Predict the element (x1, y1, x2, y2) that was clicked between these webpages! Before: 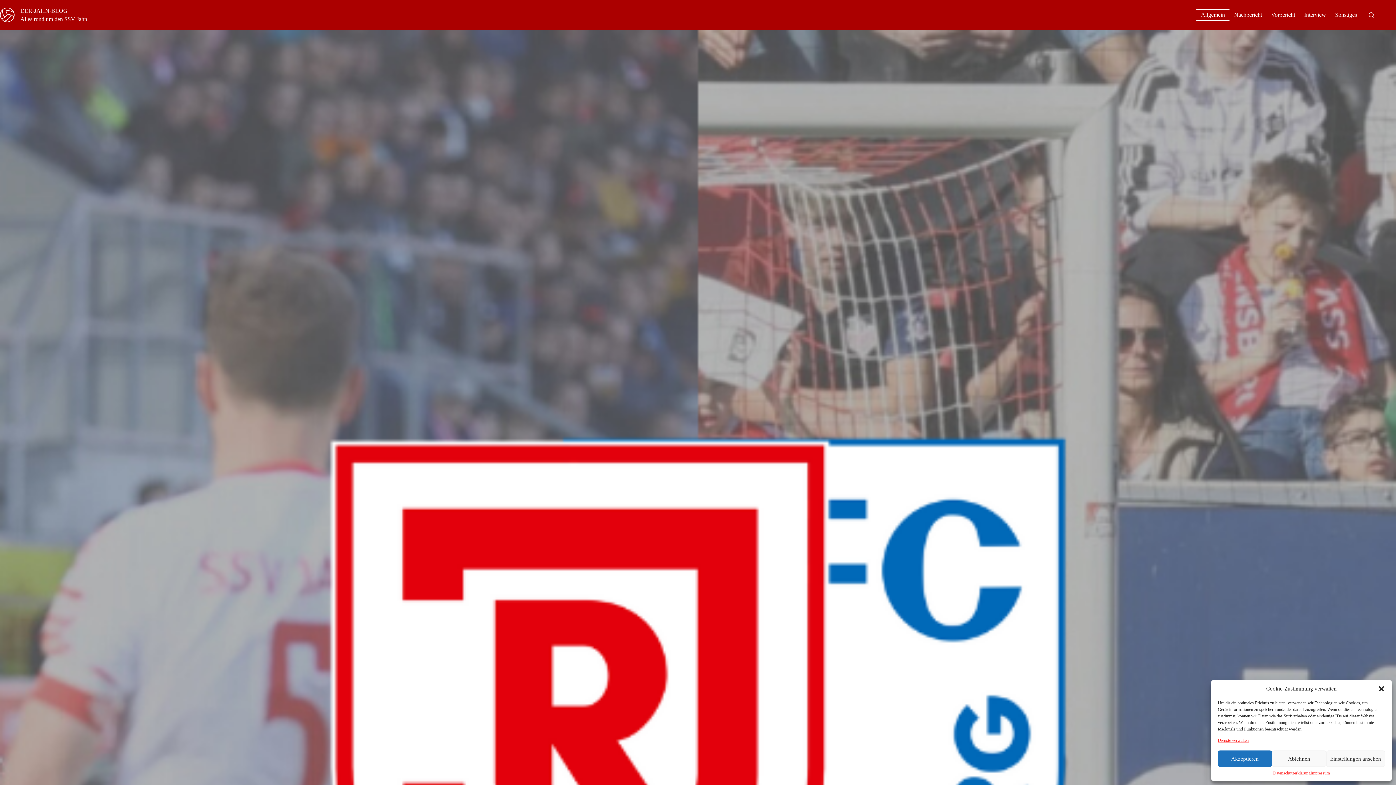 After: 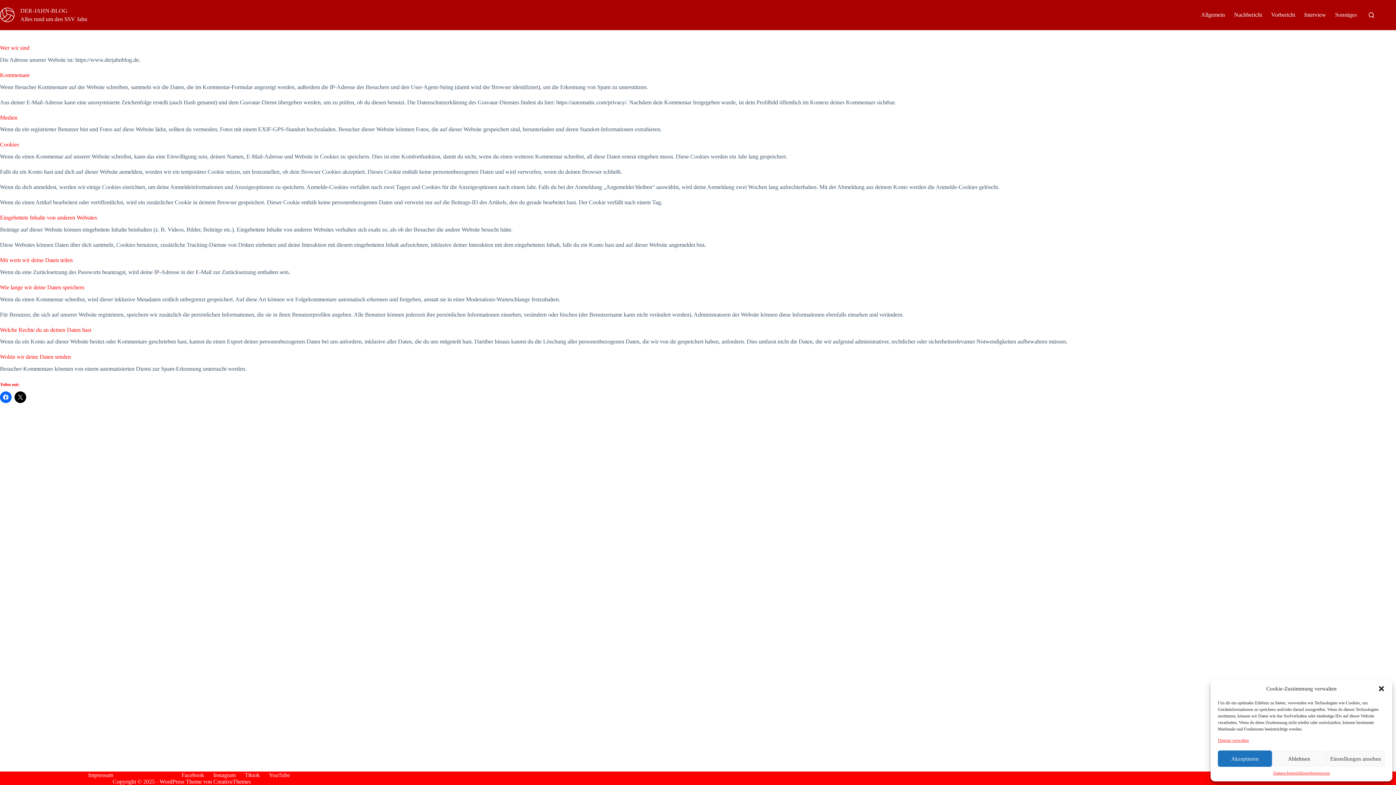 Action: label: Datenschutzerklärung bbox: (1273, 770, 1310, 776)